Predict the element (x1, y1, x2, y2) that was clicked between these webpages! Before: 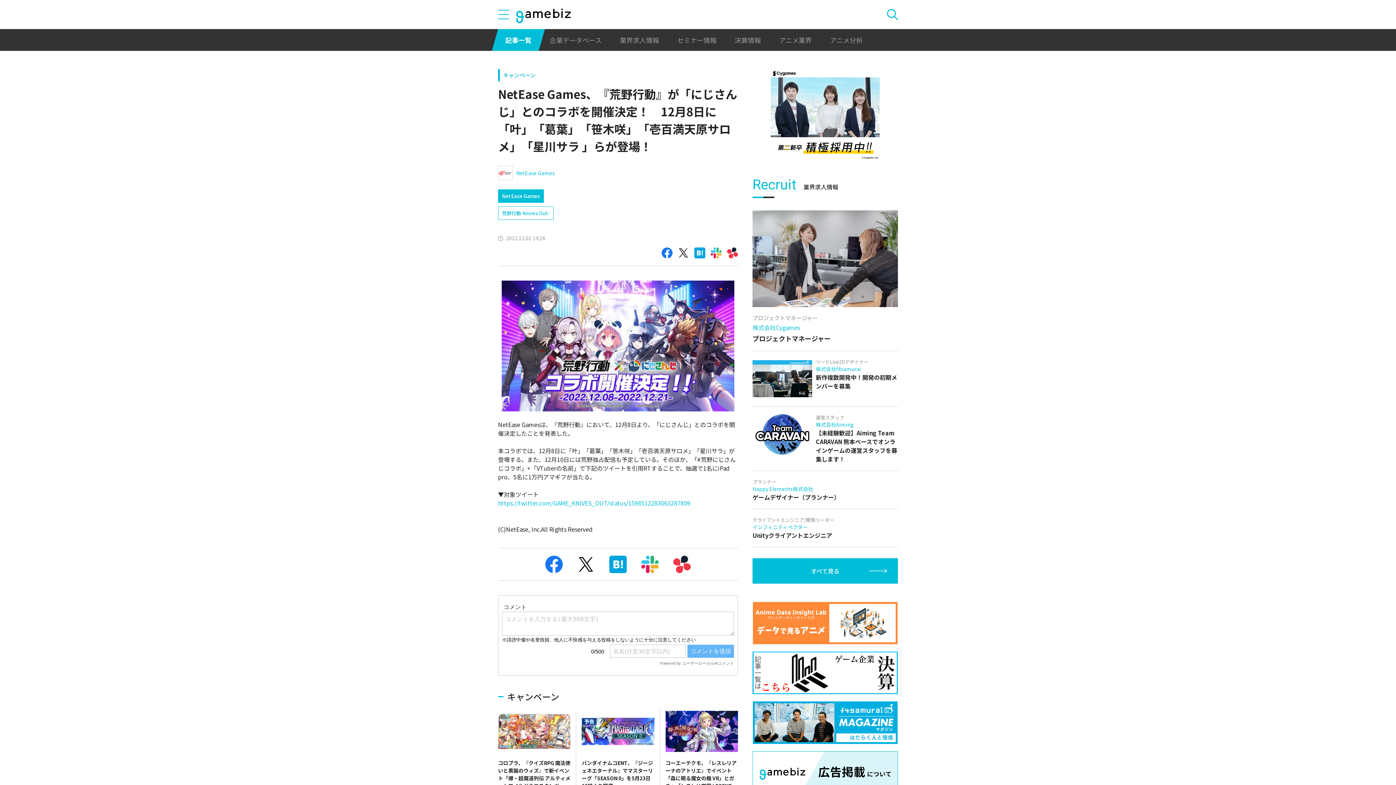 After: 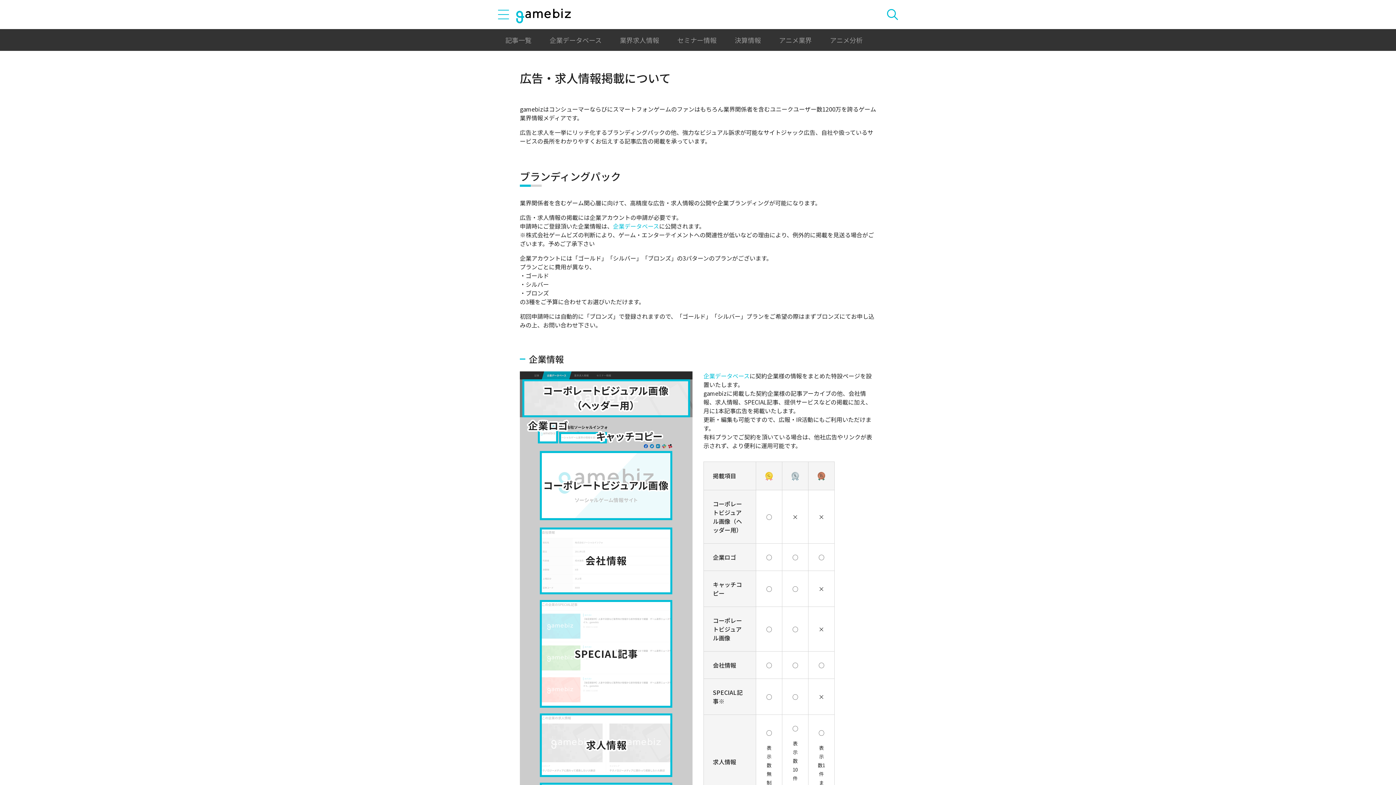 Action: bbox: (752, 751, 898, 794)